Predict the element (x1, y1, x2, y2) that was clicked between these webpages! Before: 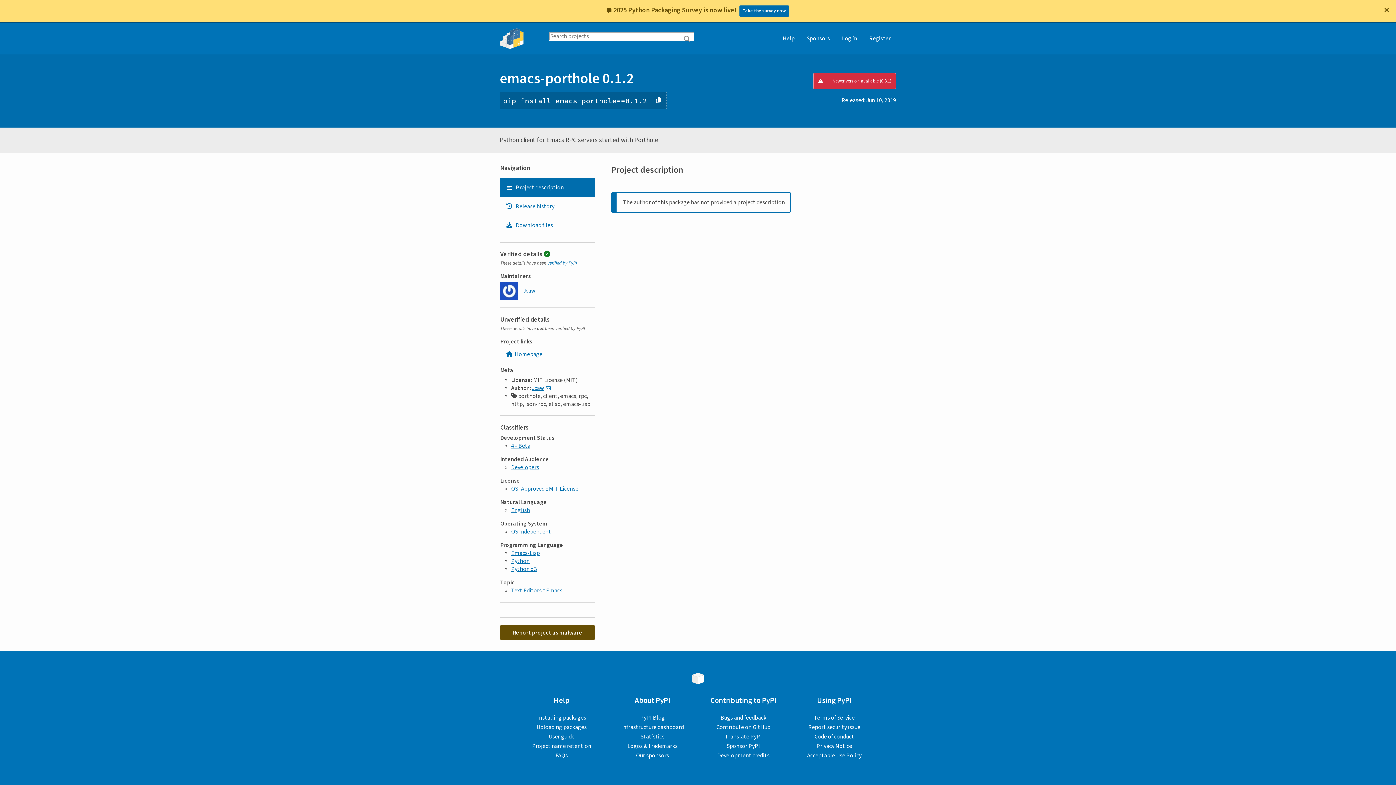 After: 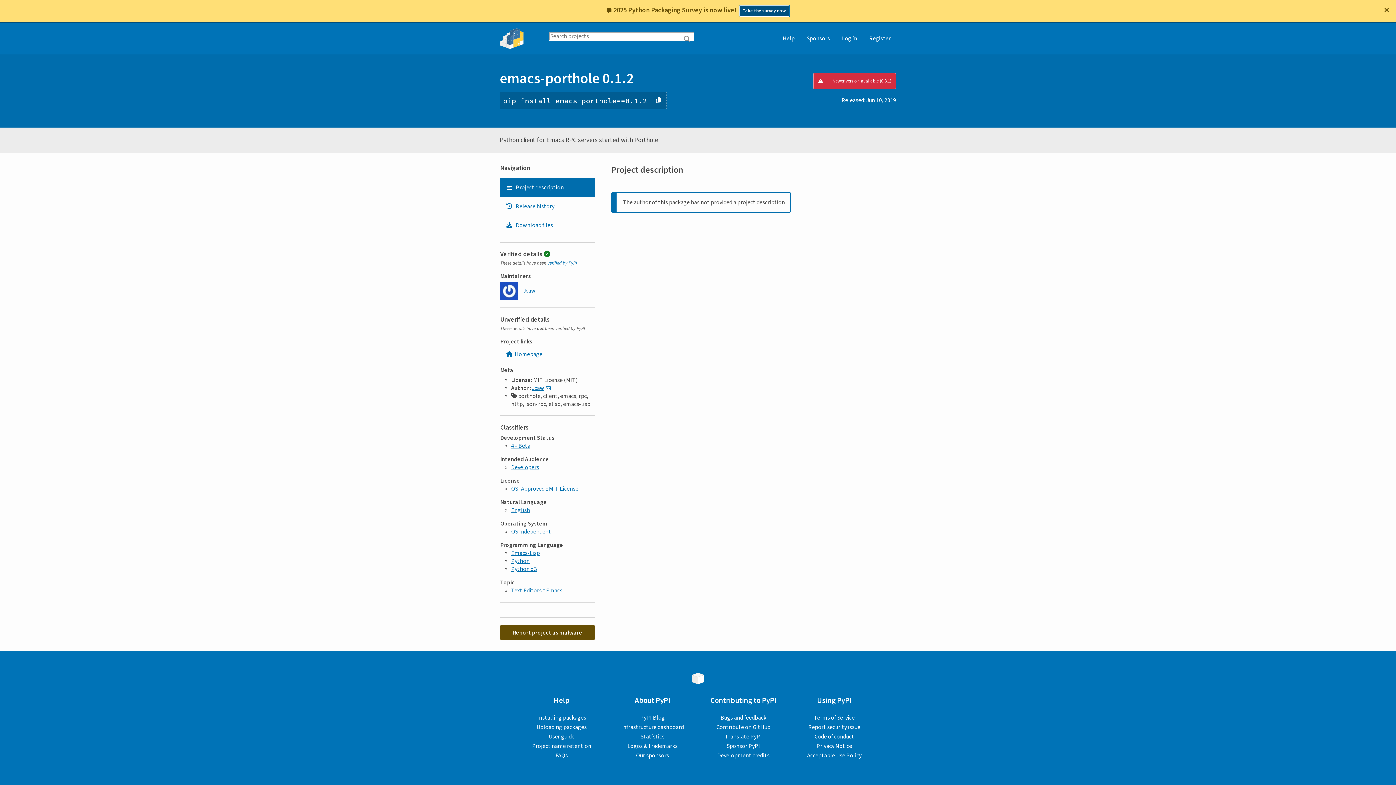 Action: bbox: (739, 5, 789, 16) label: Take the survey now